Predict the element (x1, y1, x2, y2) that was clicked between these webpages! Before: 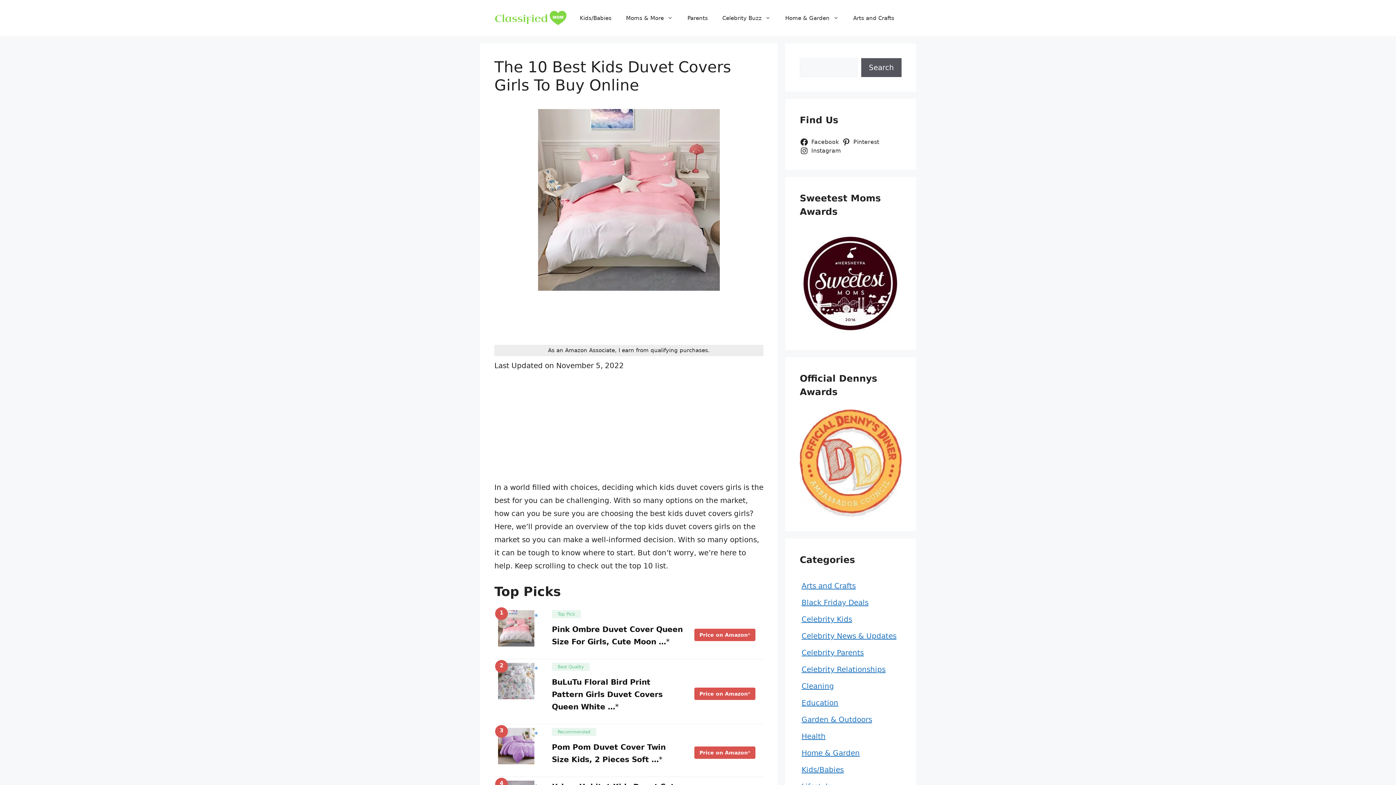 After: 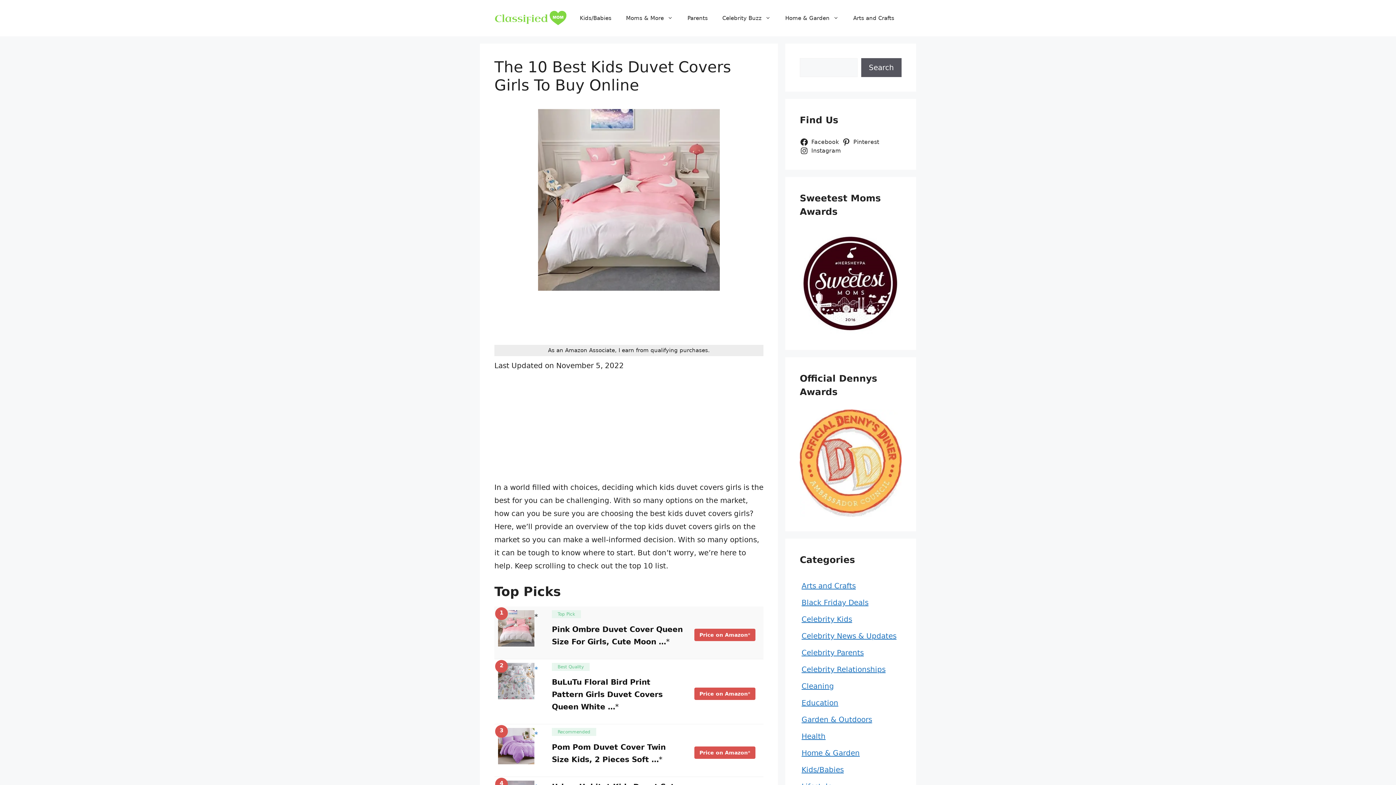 Action: bbox: (498, 612, 538, 621)